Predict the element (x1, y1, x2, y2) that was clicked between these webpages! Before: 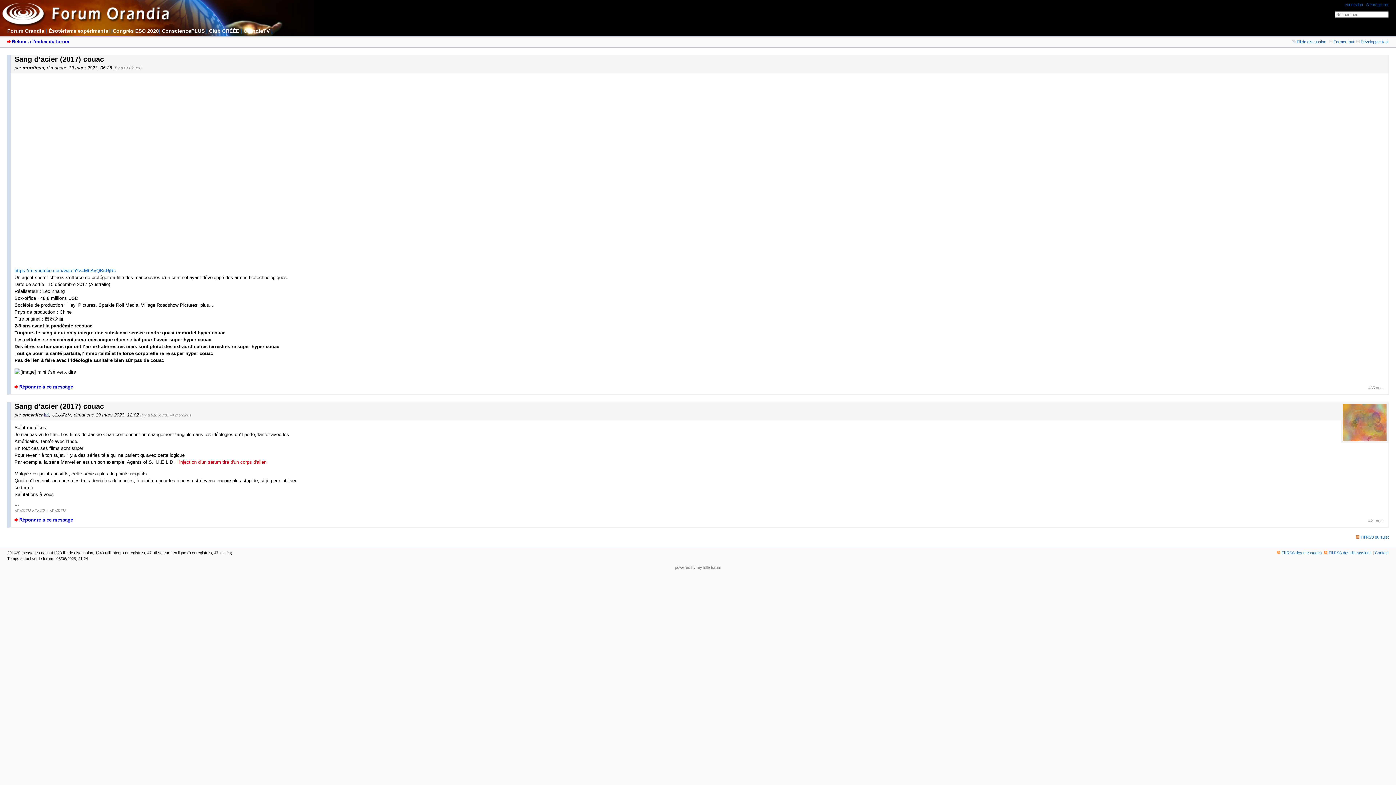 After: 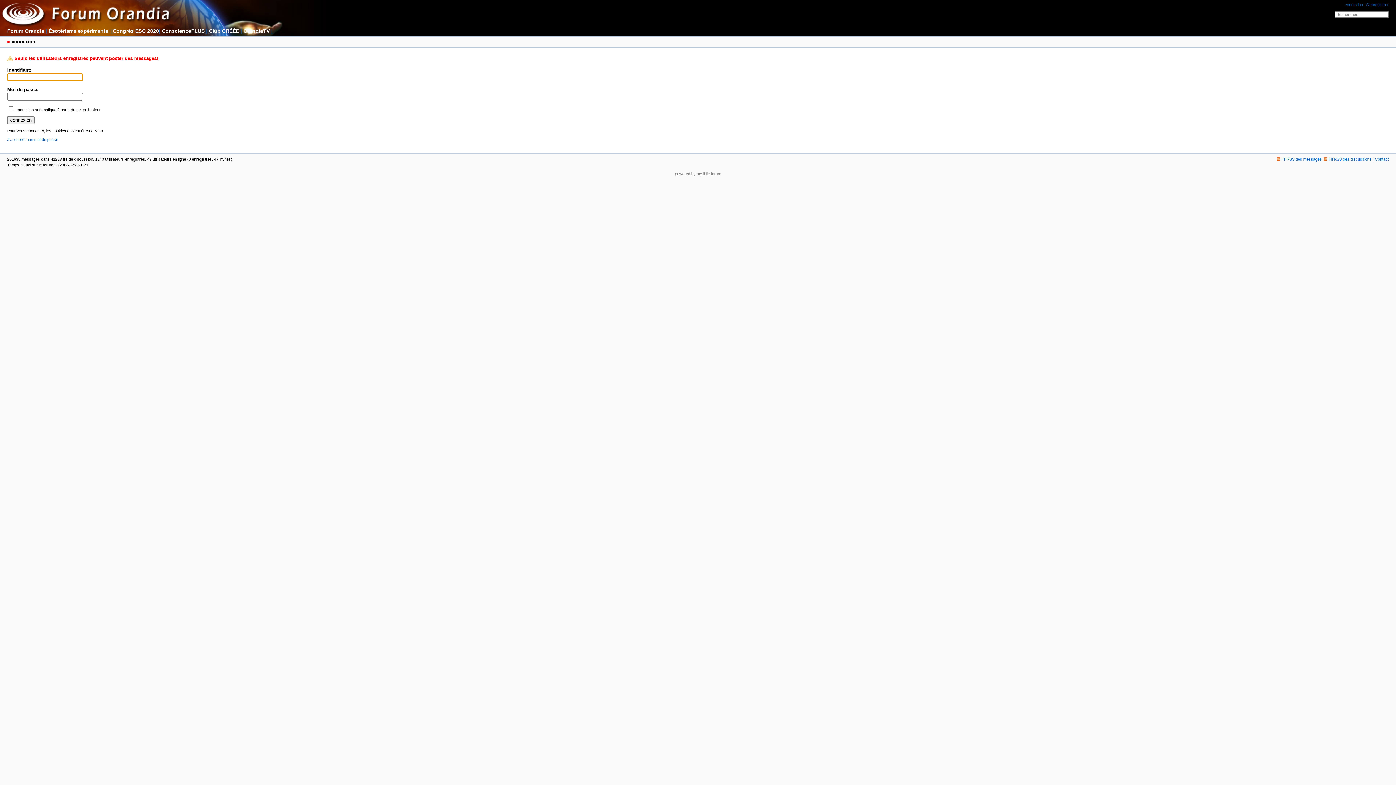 Action: bbox: (14, 384, 73, 389) label: Répondre à ce message